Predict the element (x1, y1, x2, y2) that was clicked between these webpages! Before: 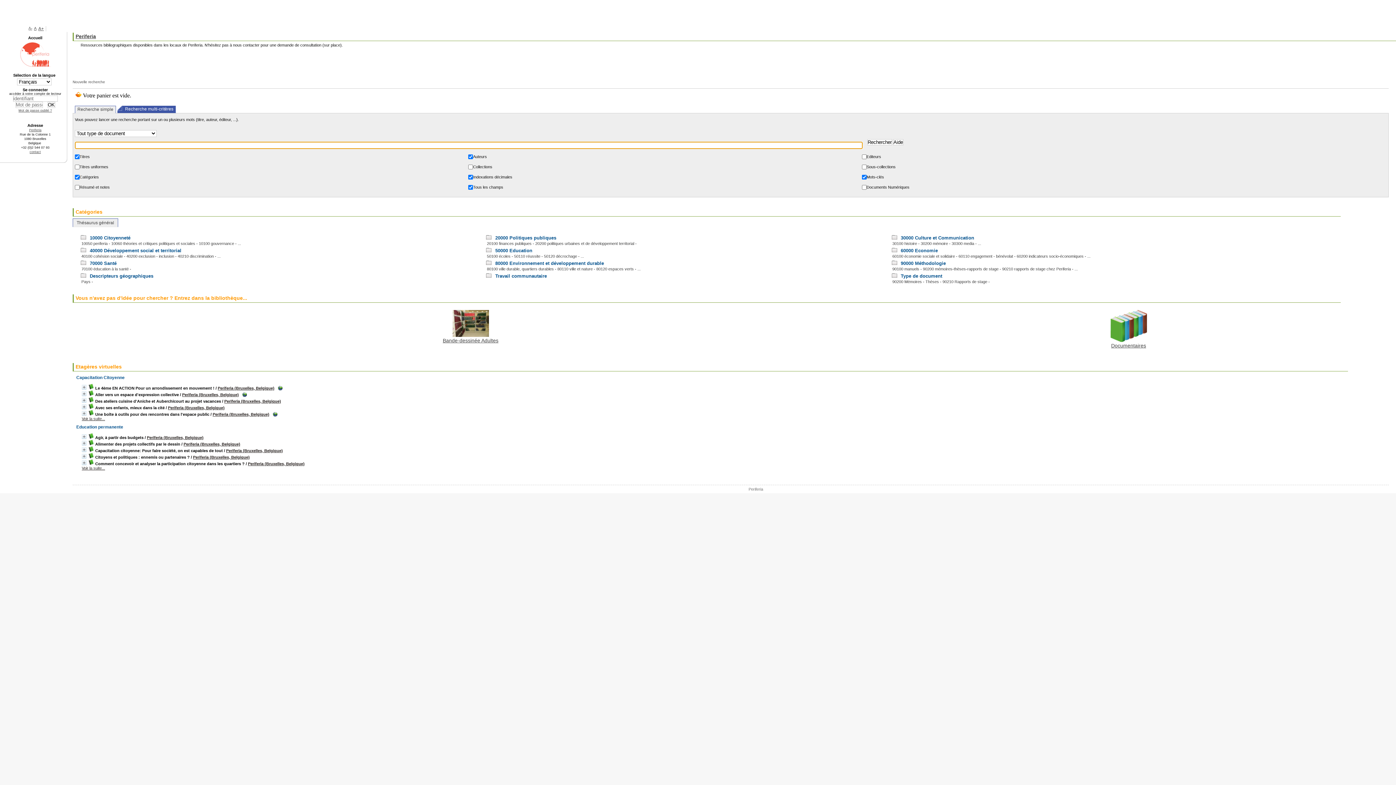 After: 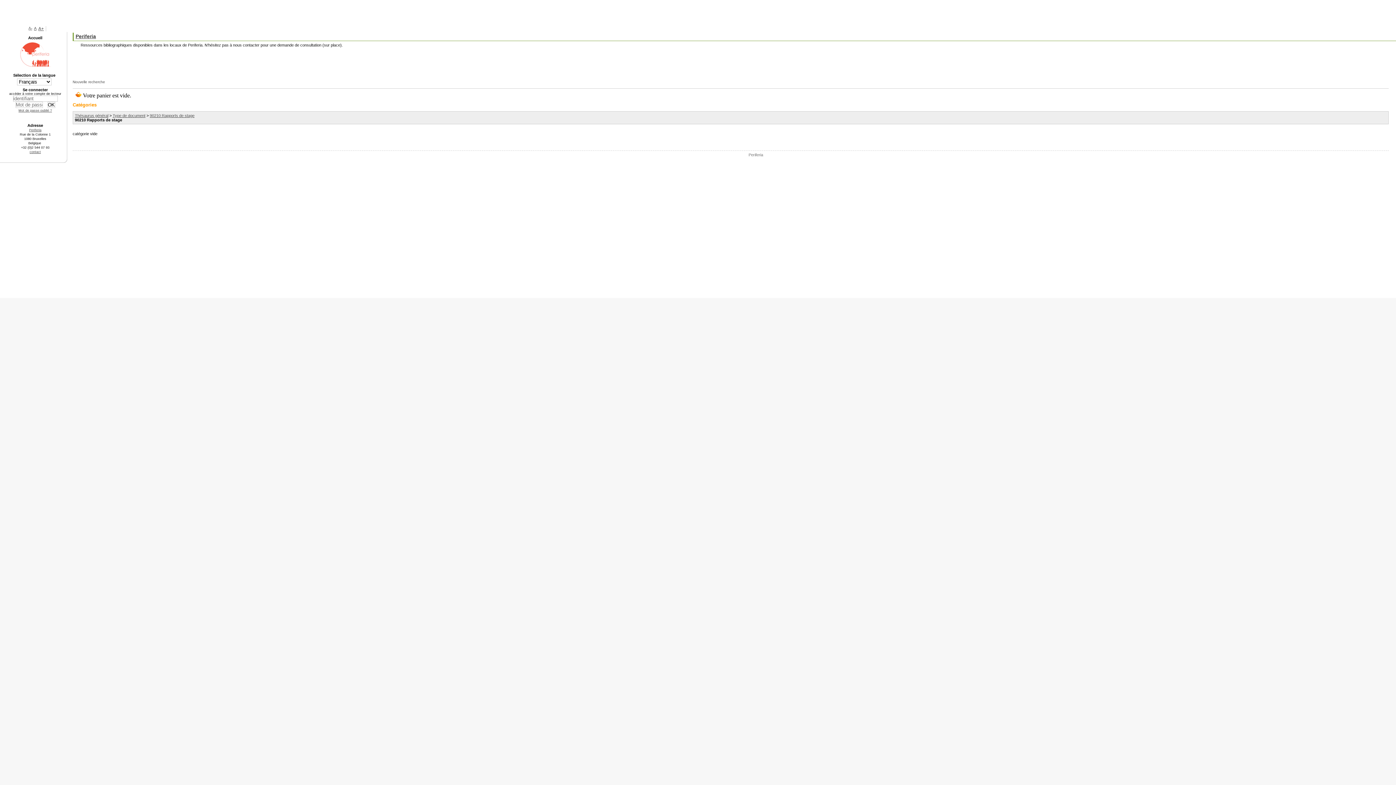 Action: bbox: (942, 279, 987, 284) label: 90210 Rapports de stage